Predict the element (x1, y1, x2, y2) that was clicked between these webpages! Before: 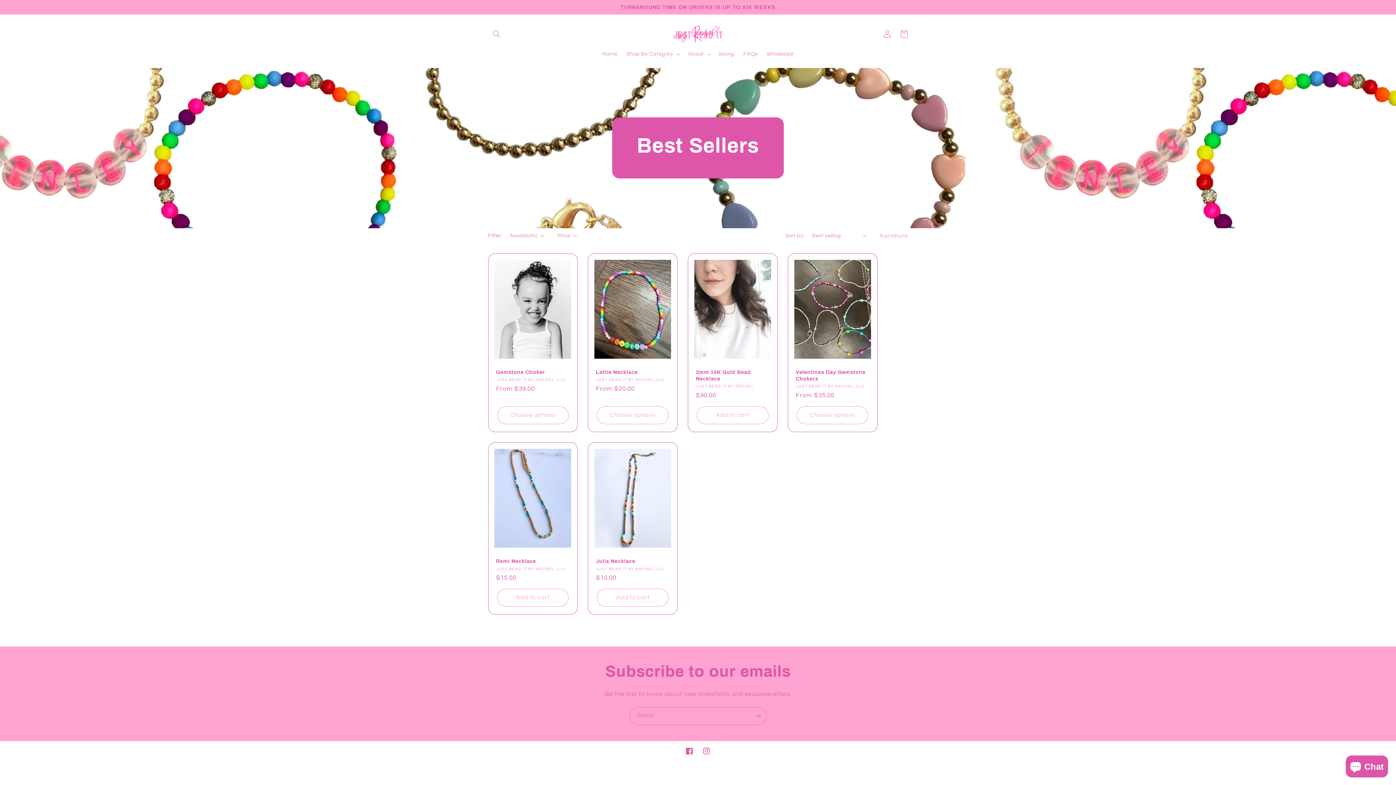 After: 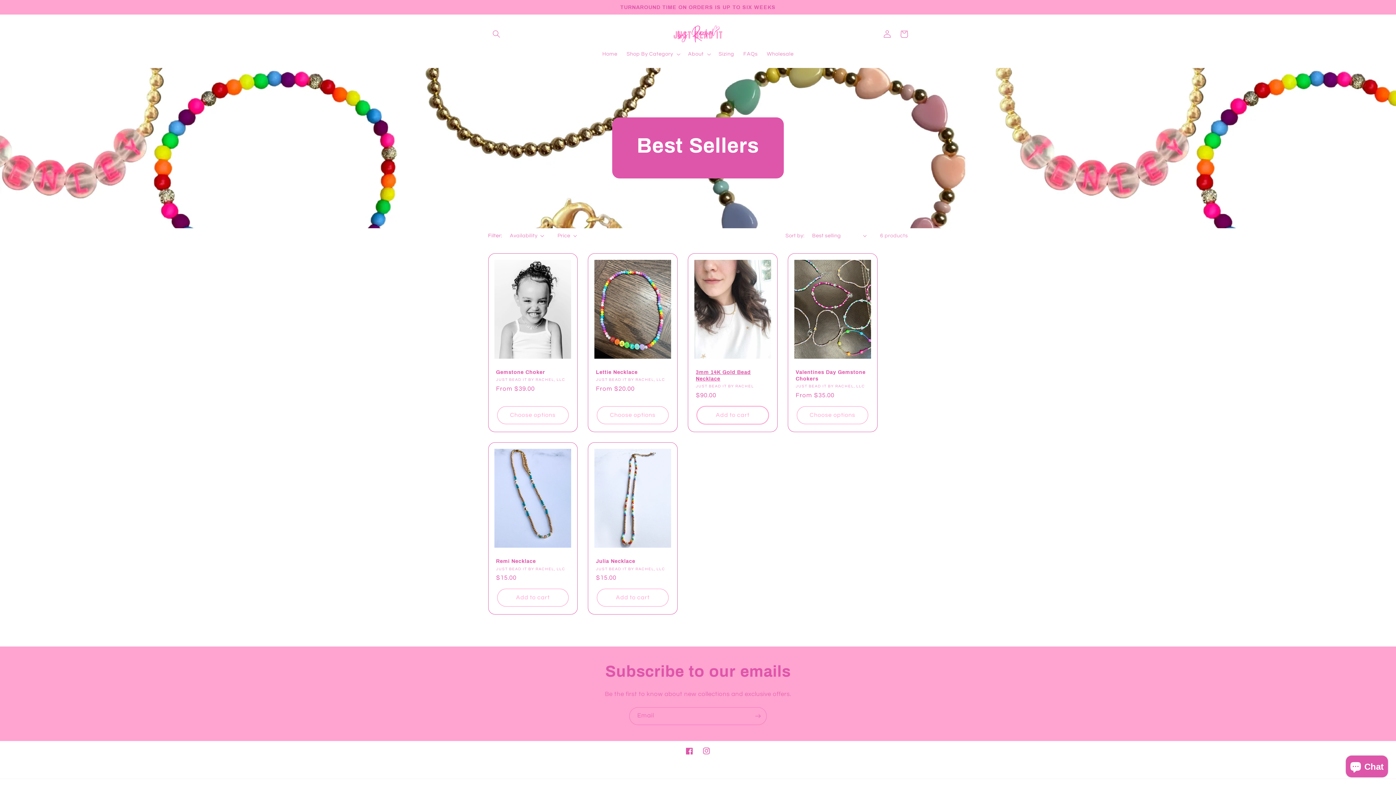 Action: label: Add to cart bbox: (697, 406, 768, 424)